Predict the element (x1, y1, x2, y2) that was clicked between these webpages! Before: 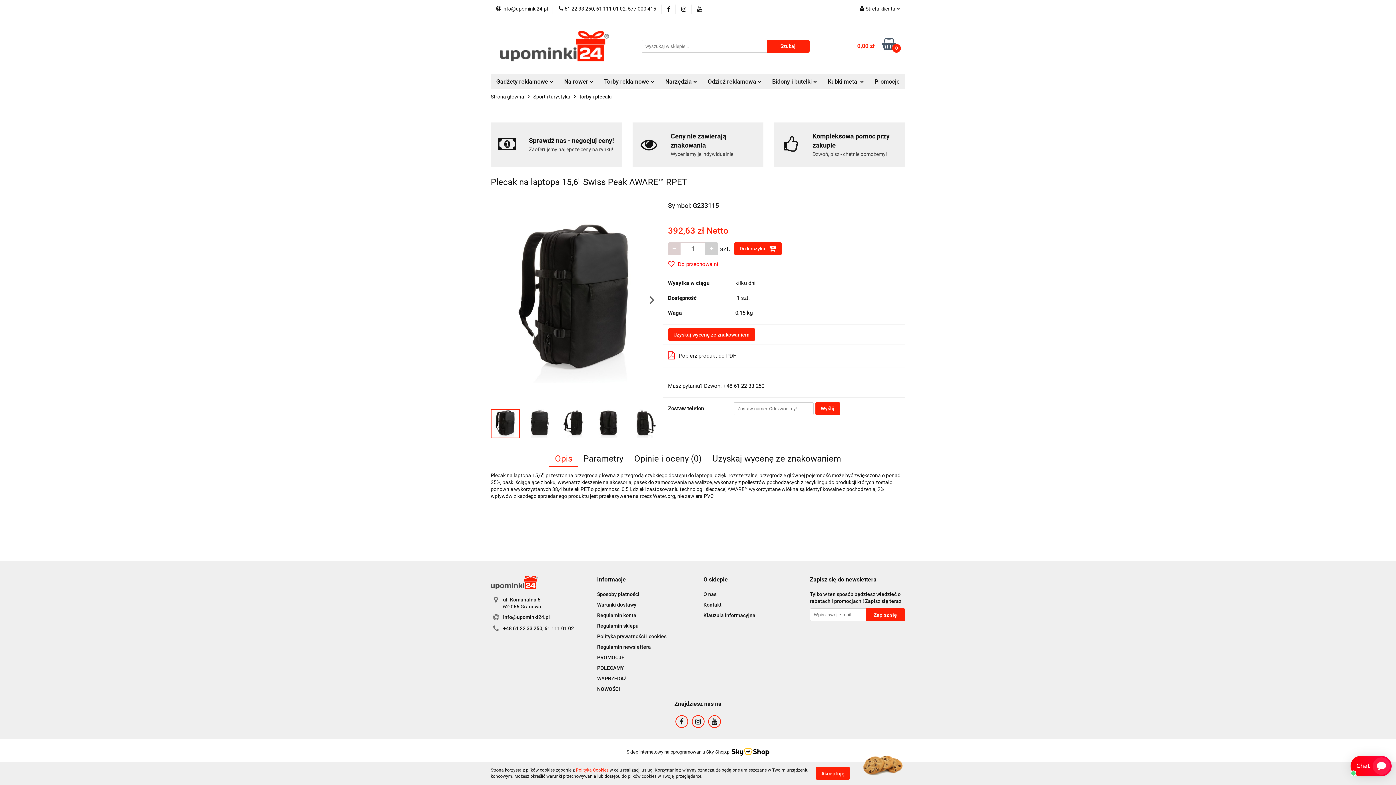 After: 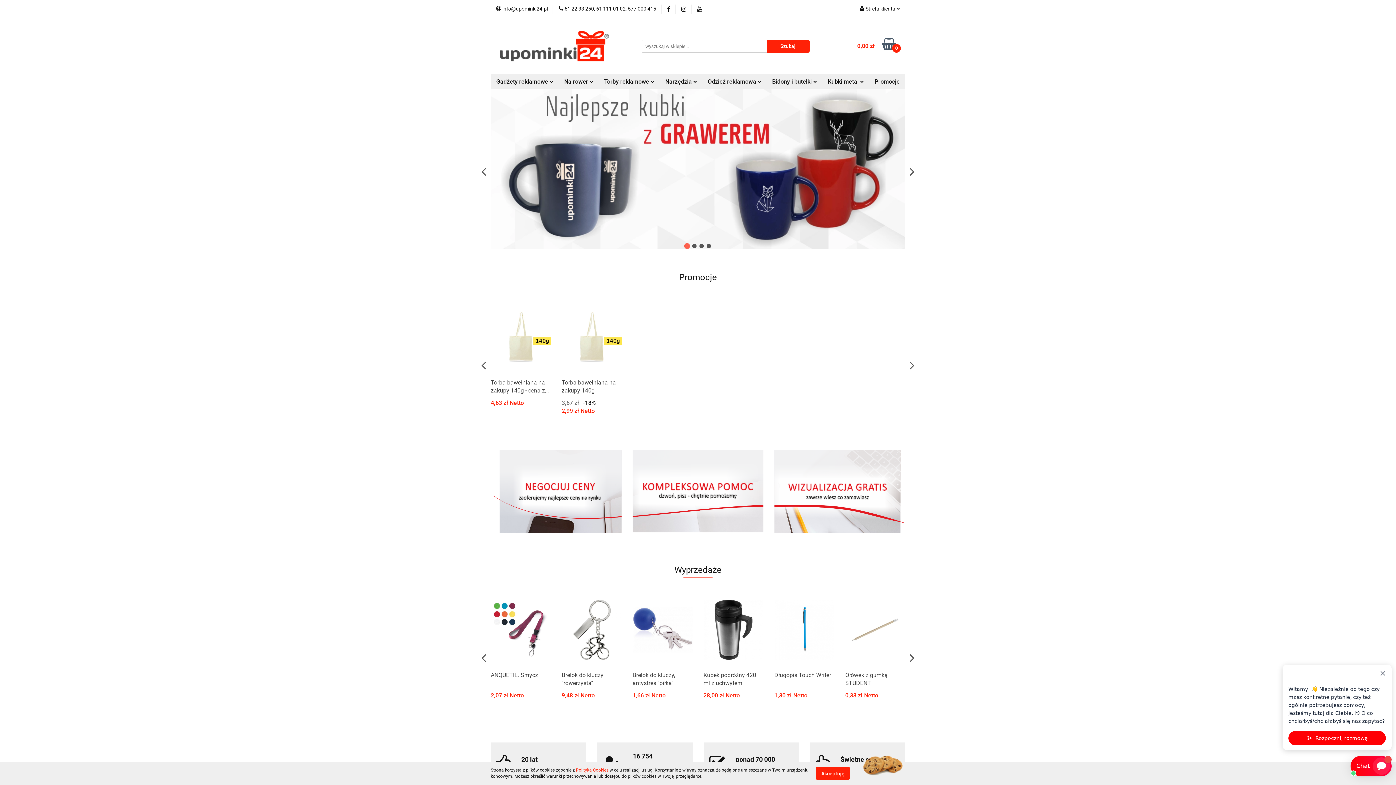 Action: bbox: (500, 30, 609, 61)